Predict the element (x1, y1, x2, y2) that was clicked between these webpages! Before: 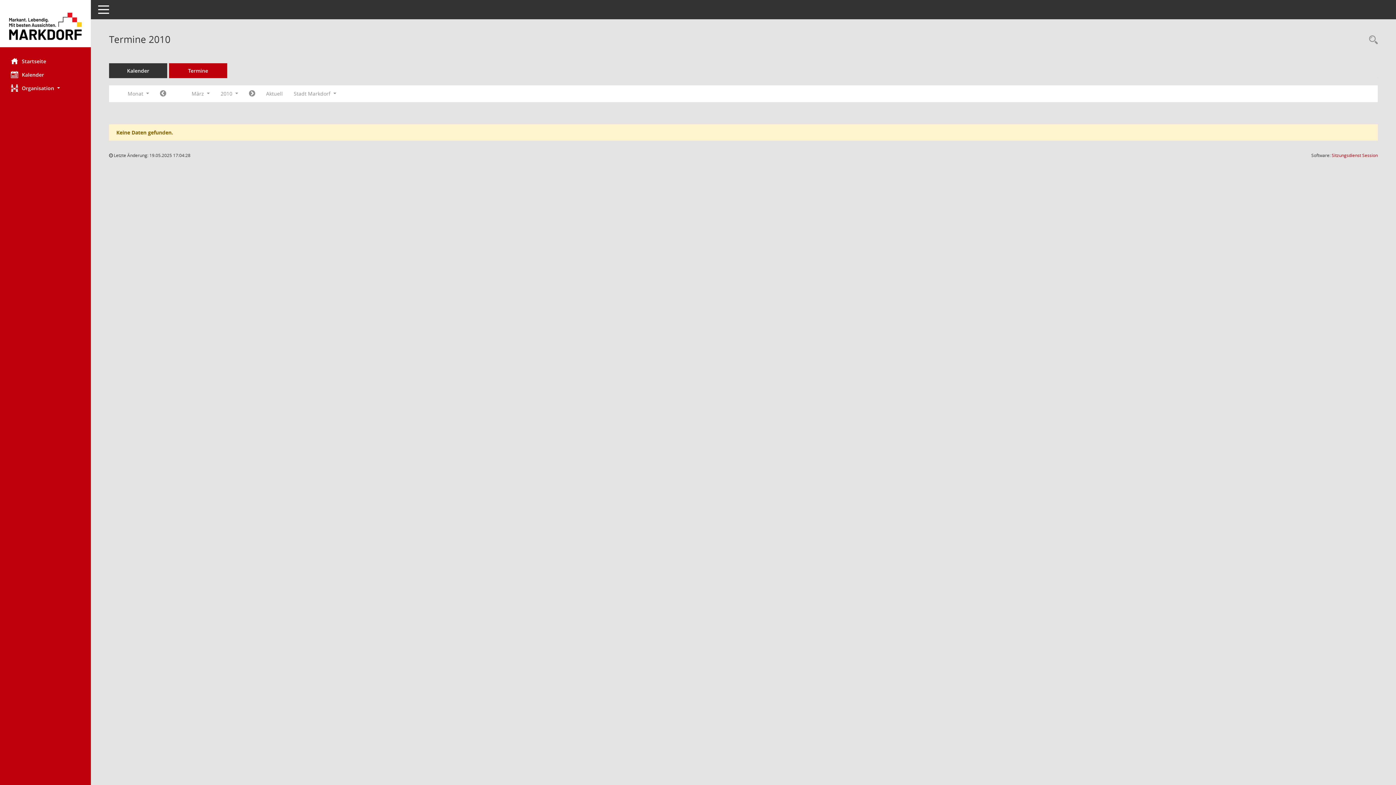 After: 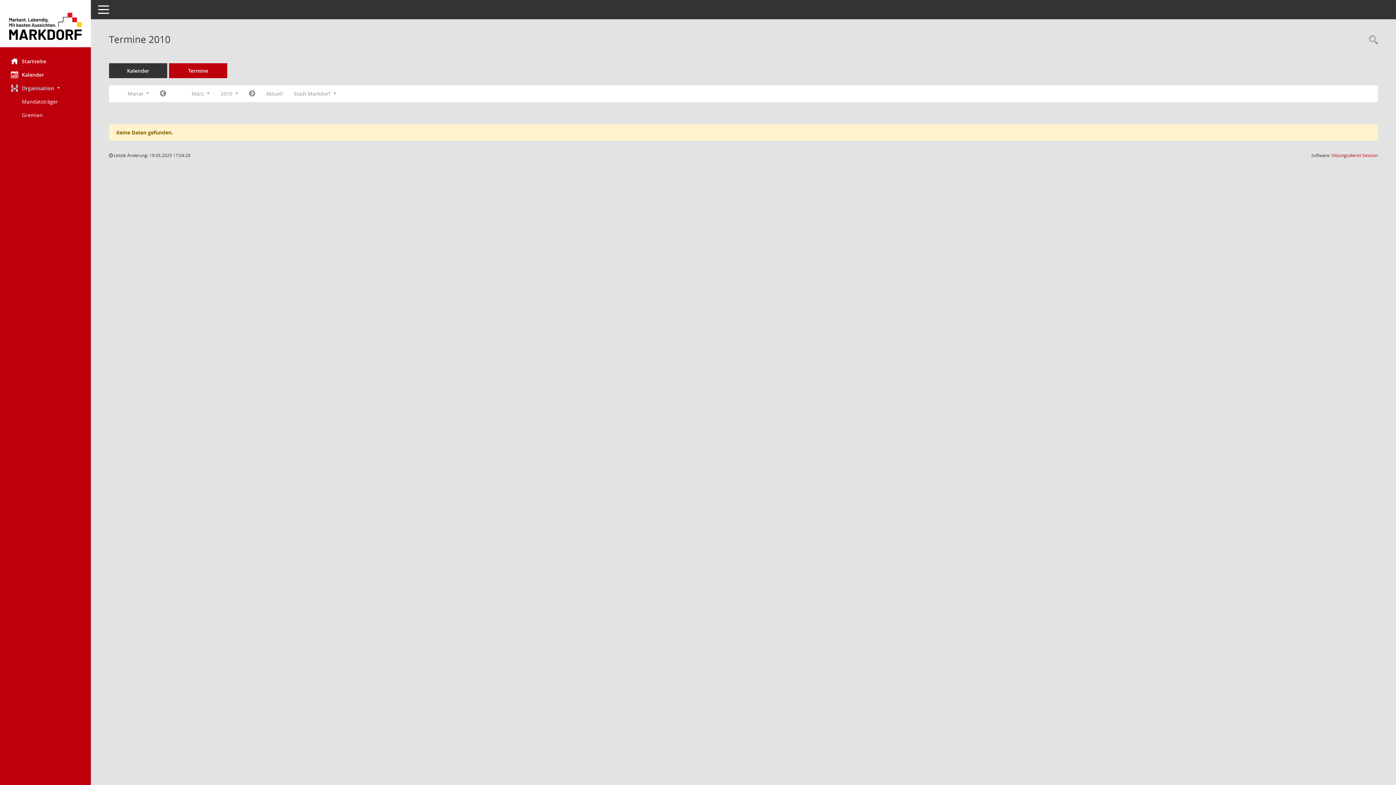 Action: label: Organisation  bbox: (0, 81, 90, 94)